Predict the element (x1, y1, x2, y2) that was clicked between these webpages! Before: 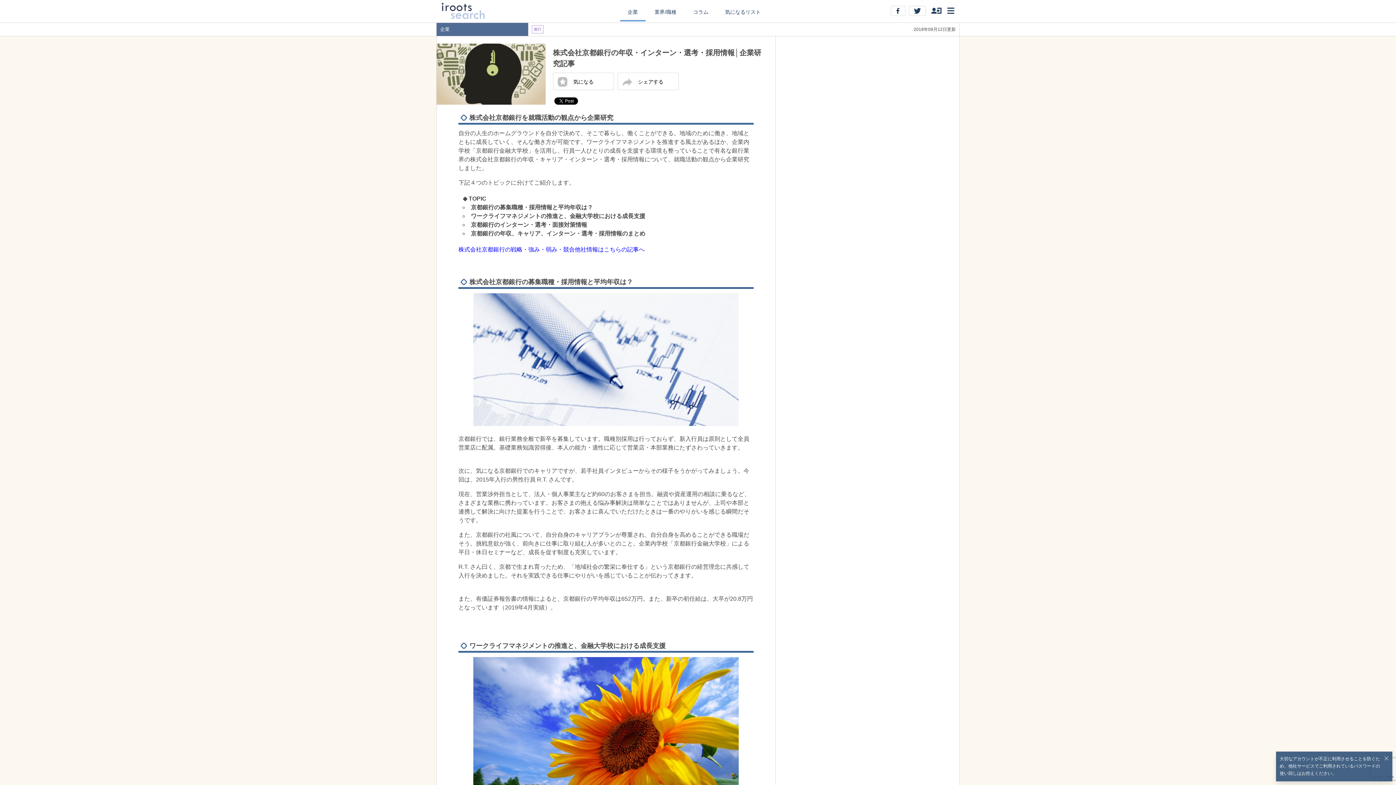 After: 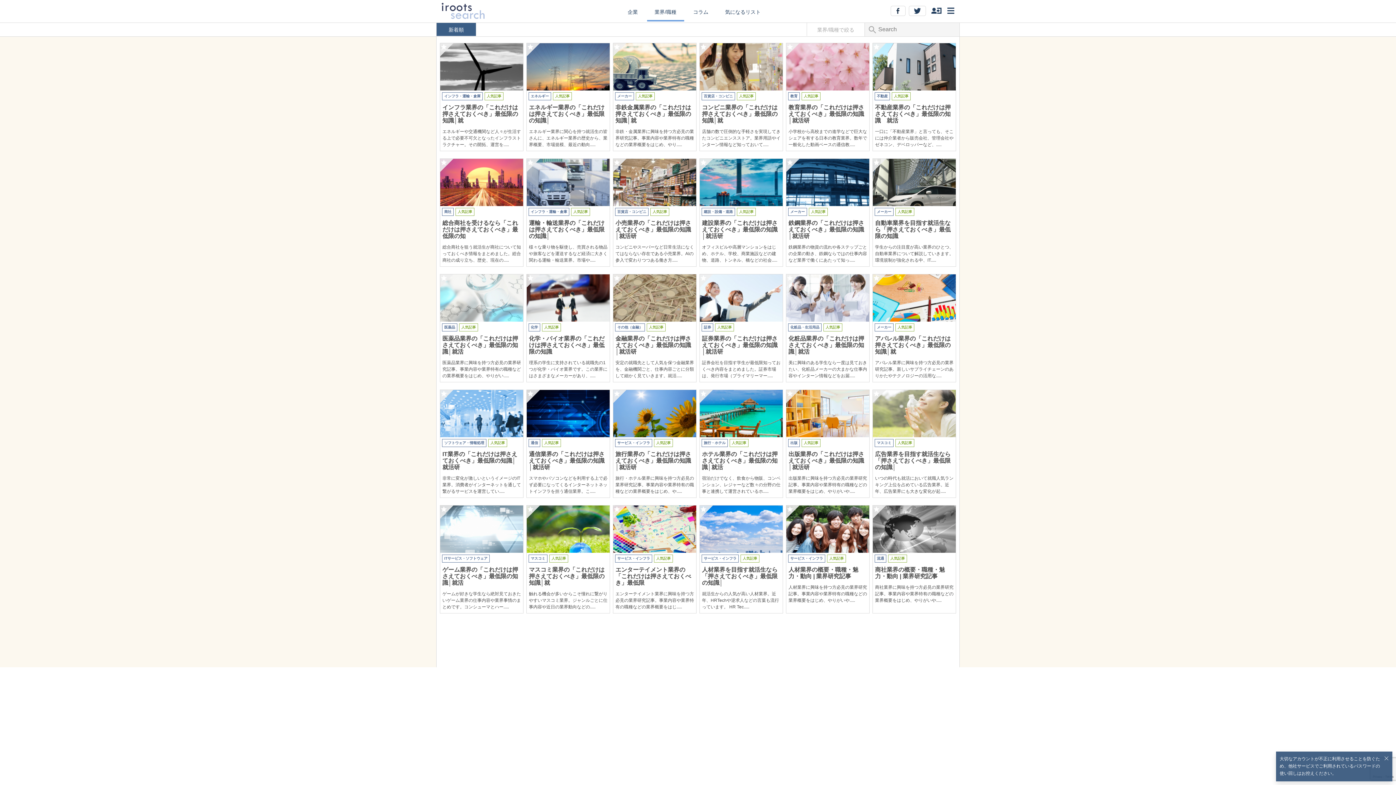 Action: bbox: (647, 3, 684, 20) label: 業界/職種